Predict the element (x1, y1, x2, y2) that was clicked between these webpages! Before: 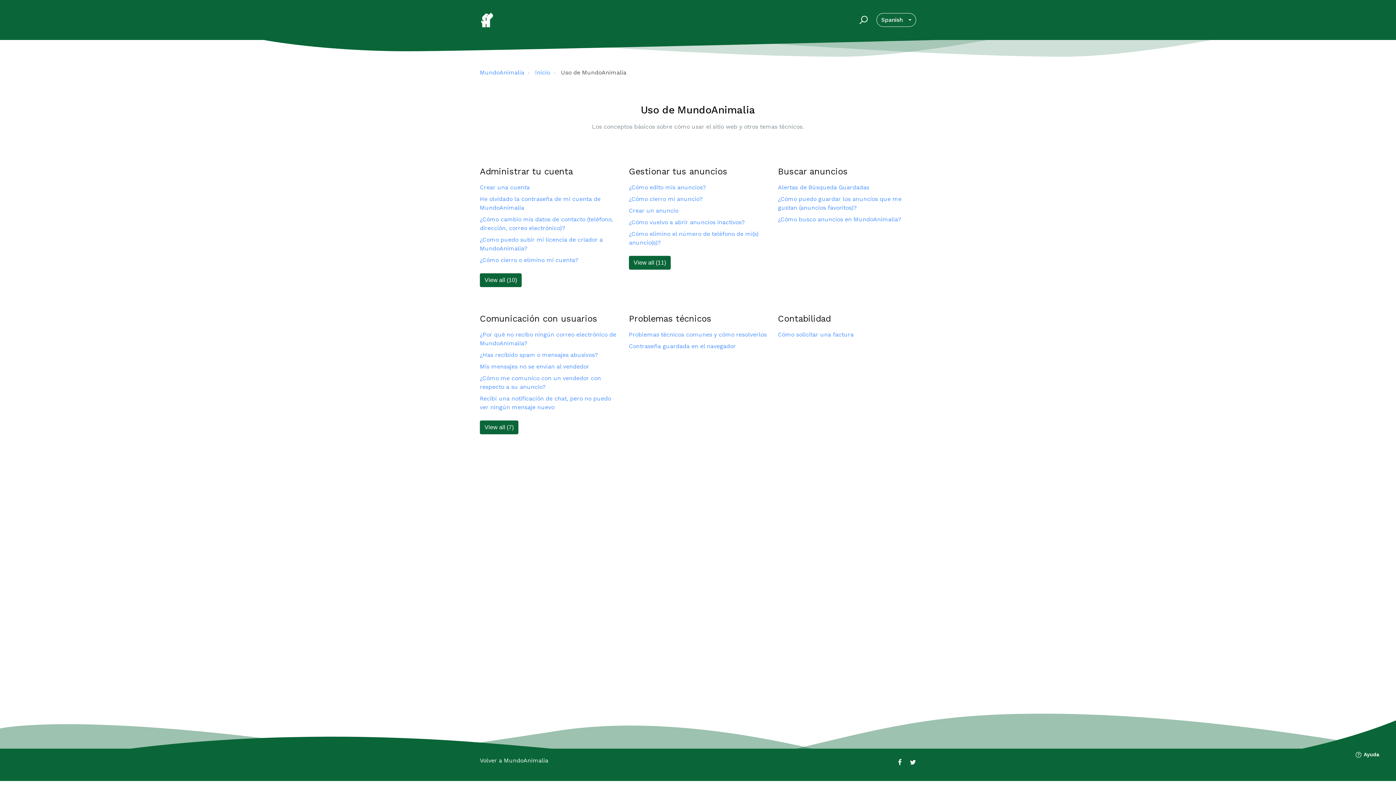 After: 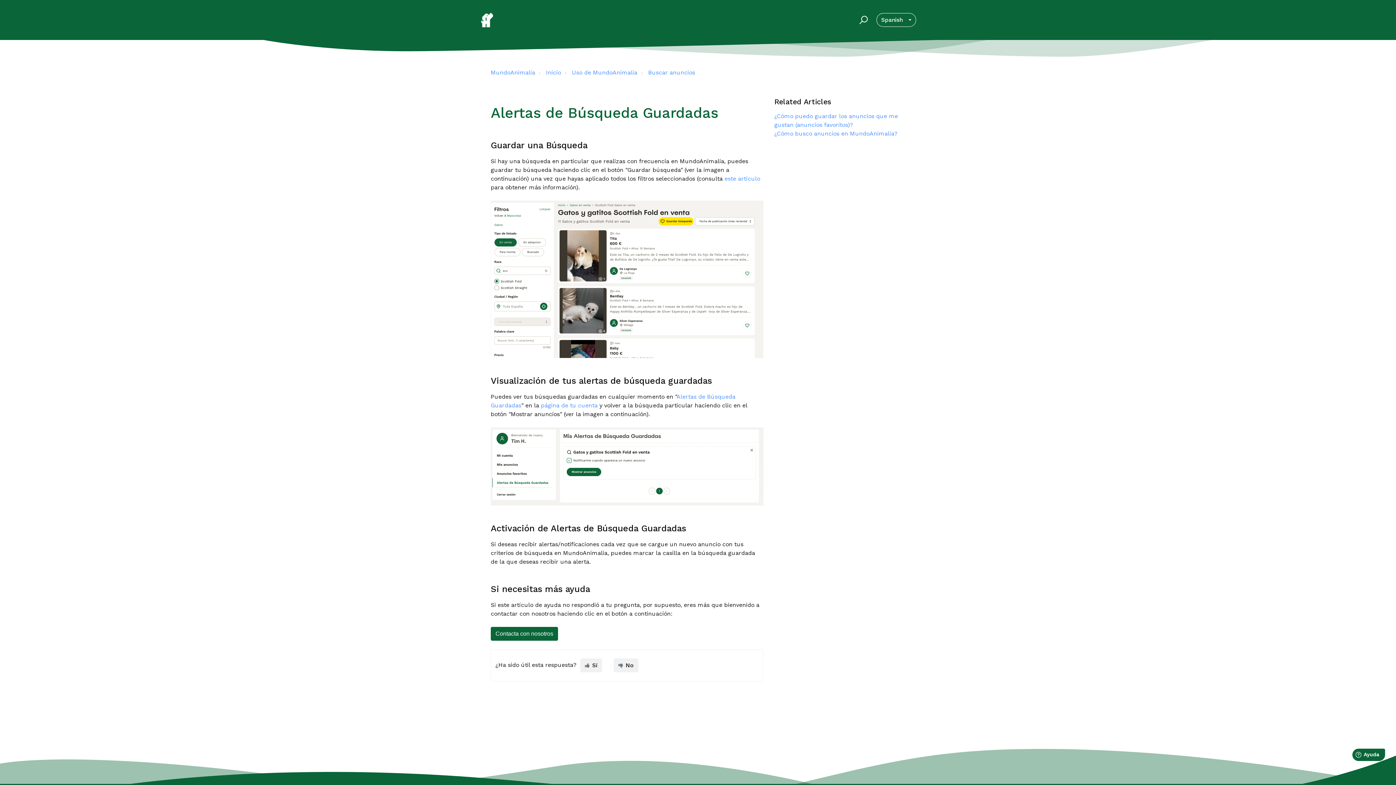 Action: bbox: (778, 184, 869, 190) label: Alertas de Búsqueda Guardadas